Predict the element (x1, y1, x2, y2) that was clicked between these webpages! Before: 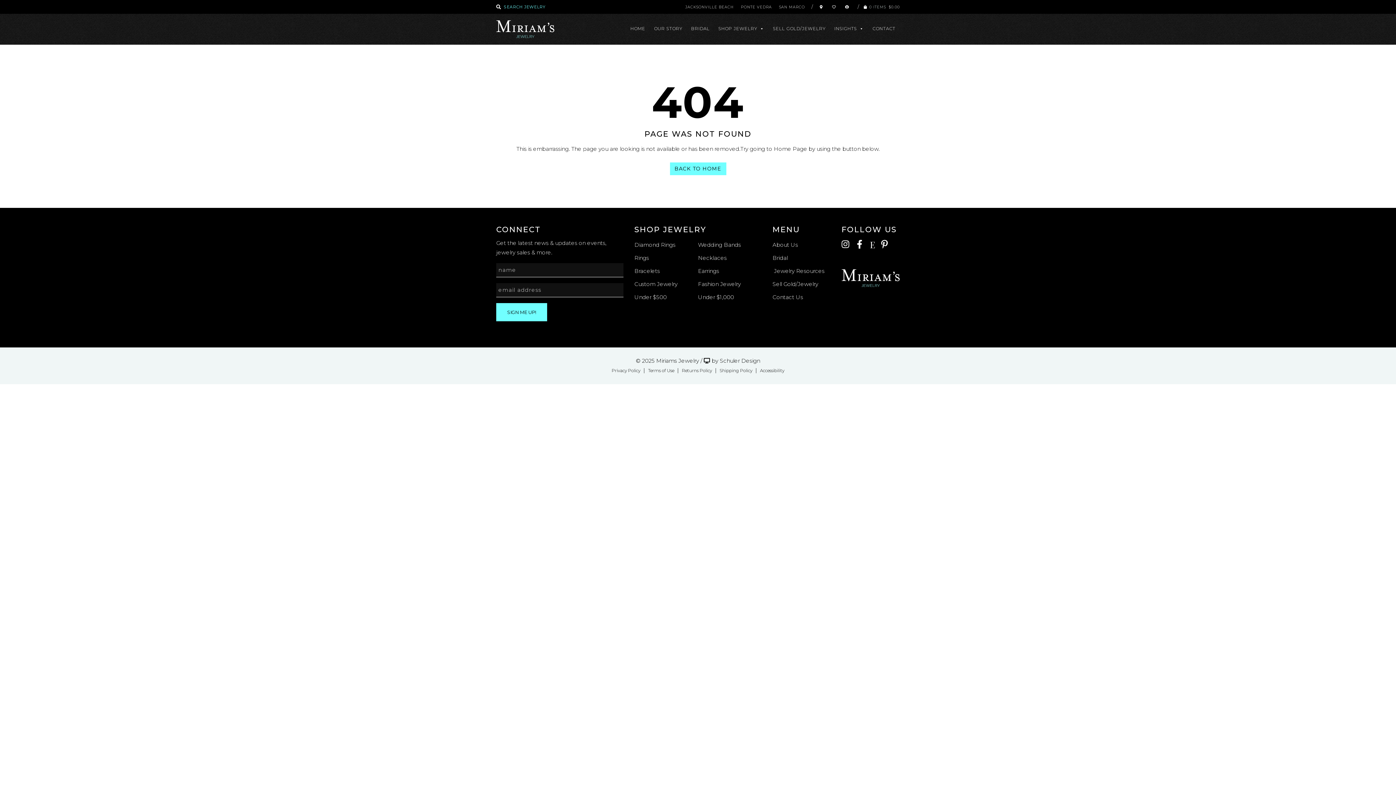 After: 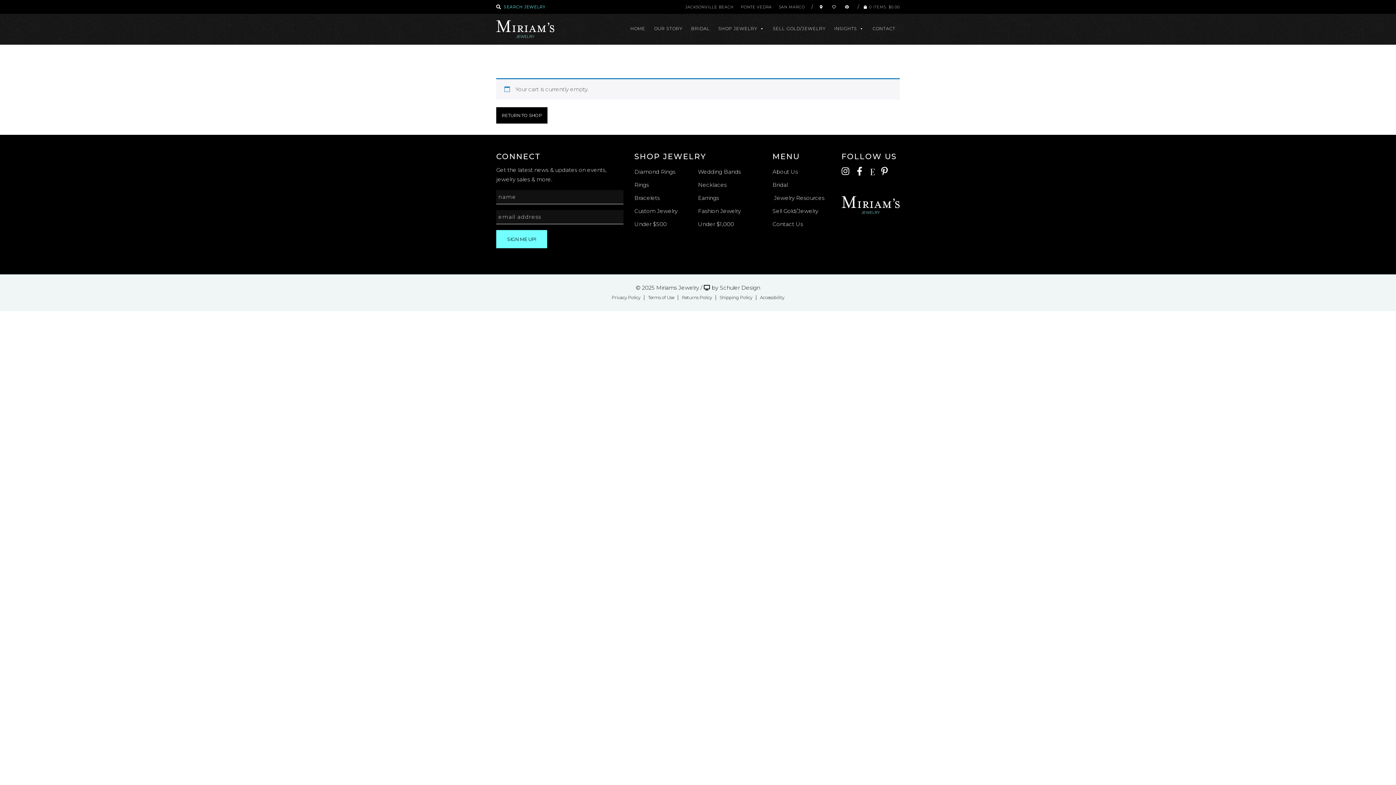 Action: label: 0 ITEMS $0.00 bbox: (864, 4, 900, 9)